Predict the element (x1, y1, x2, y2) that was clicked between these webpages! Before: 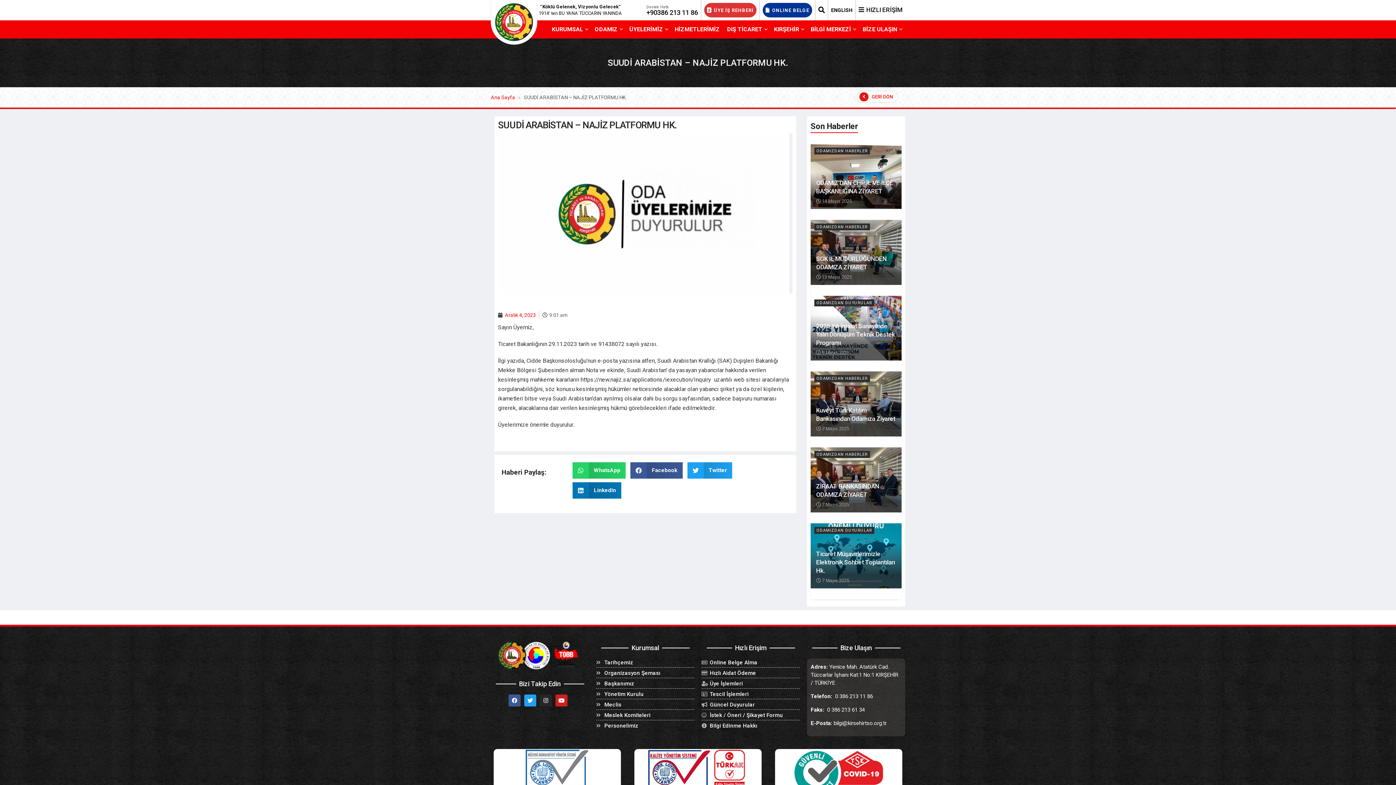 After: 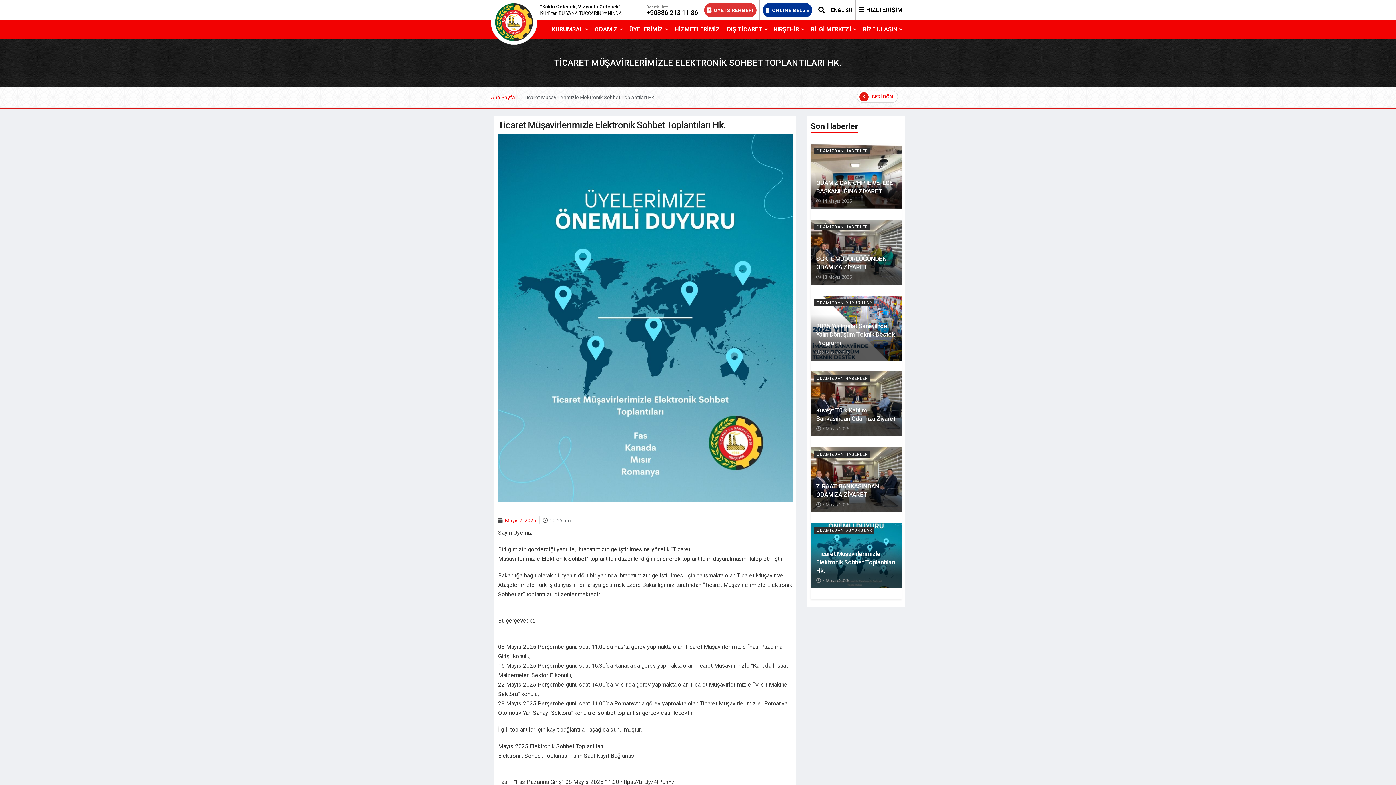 Action: label:  7 Mayıs 2025 bbox: (816, 578, 849, 583)